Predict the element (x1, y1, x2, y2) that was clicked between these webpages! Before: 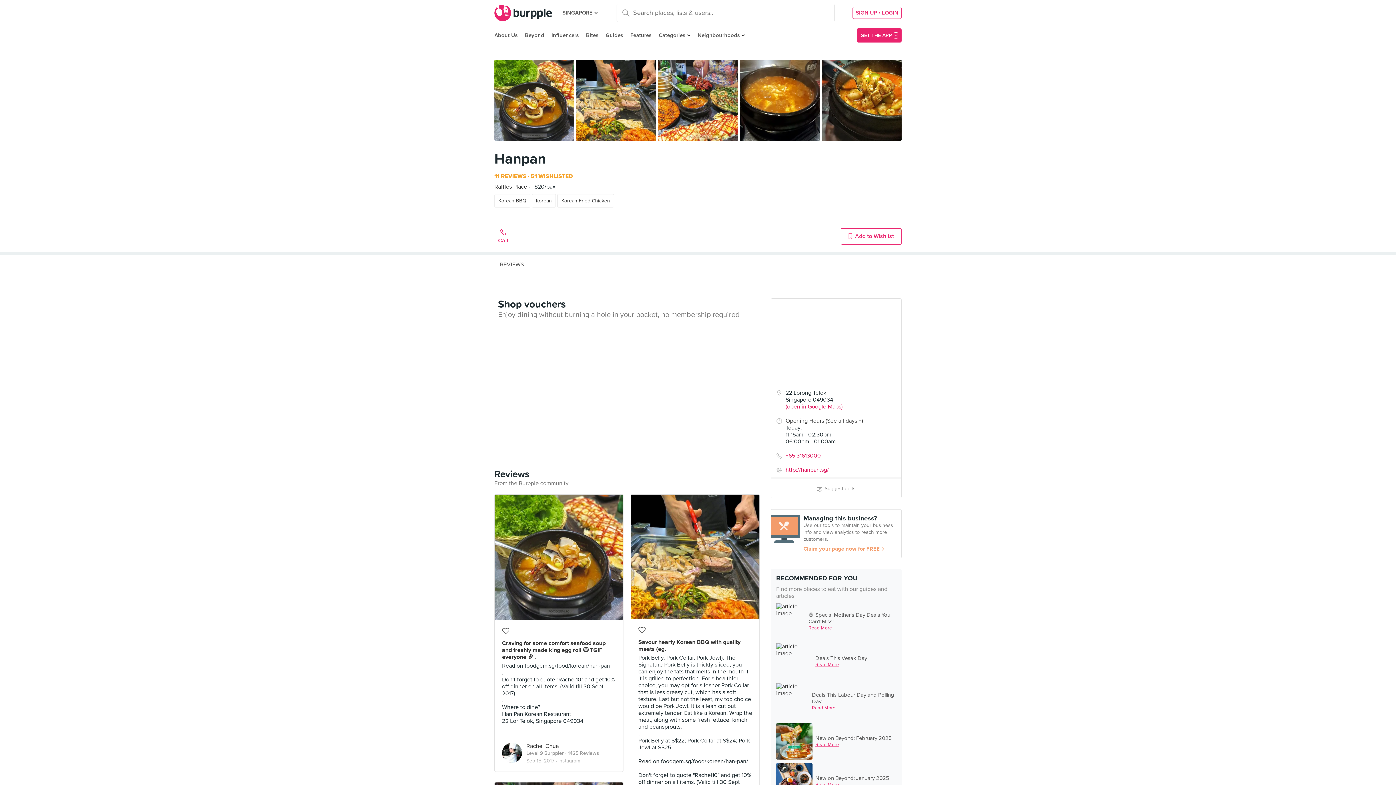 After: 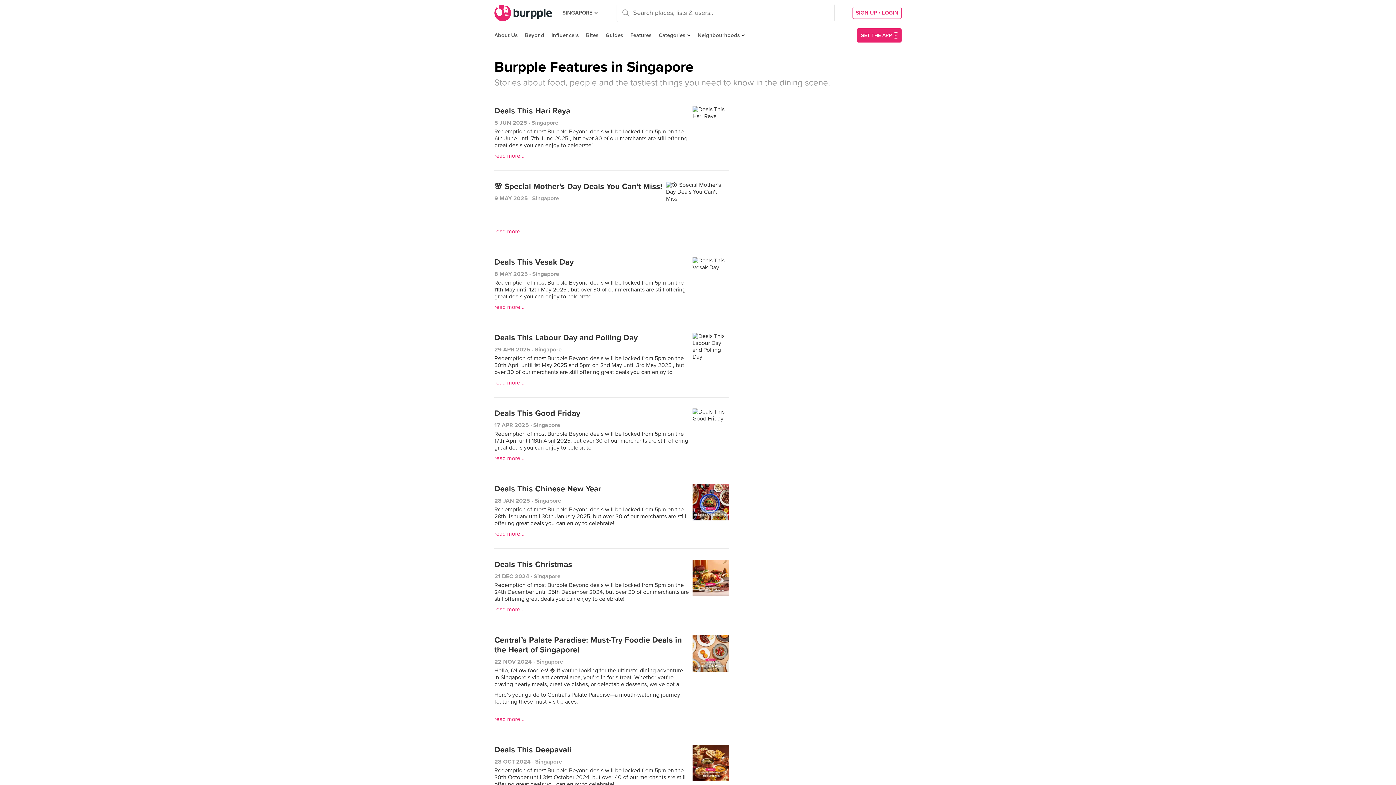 Action: bbox: (626, 26, 655, 44) label: Features